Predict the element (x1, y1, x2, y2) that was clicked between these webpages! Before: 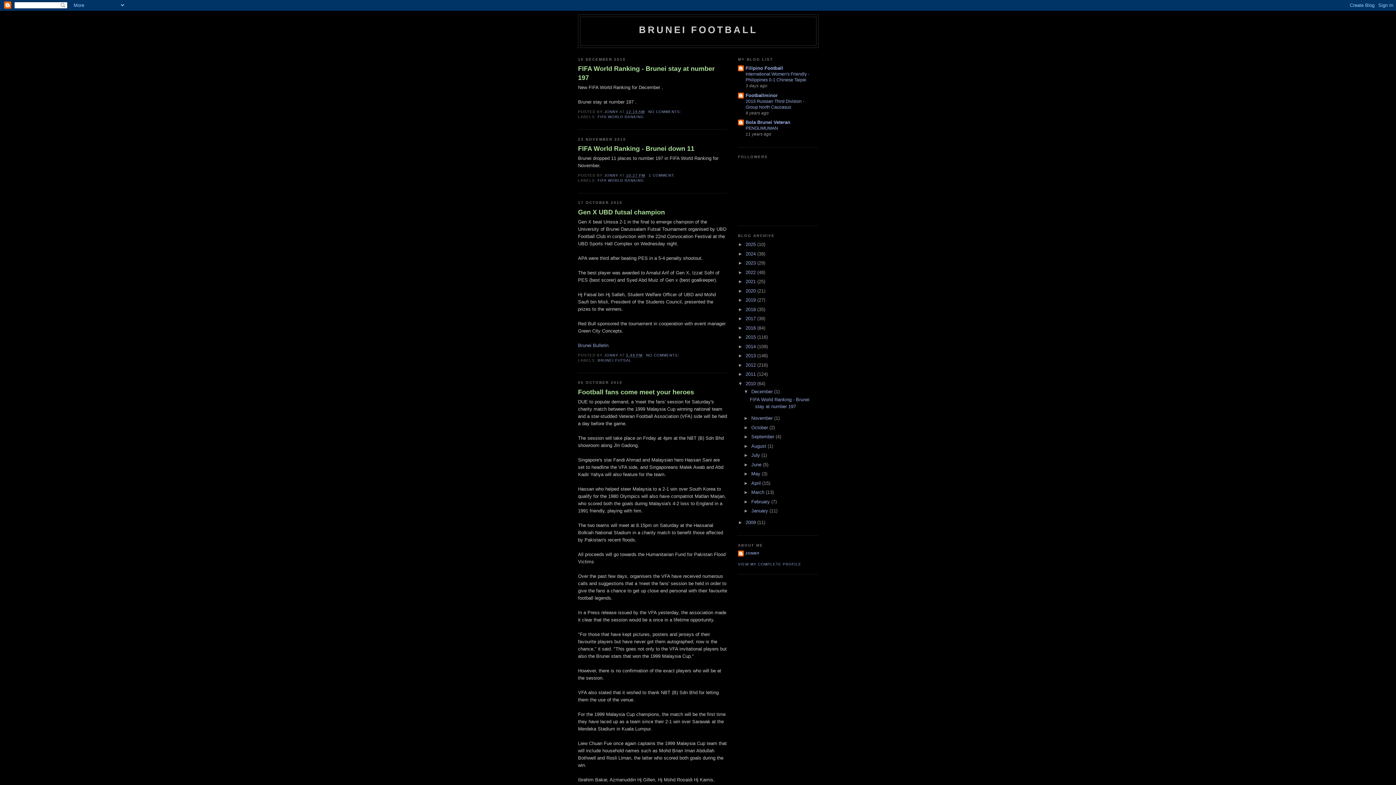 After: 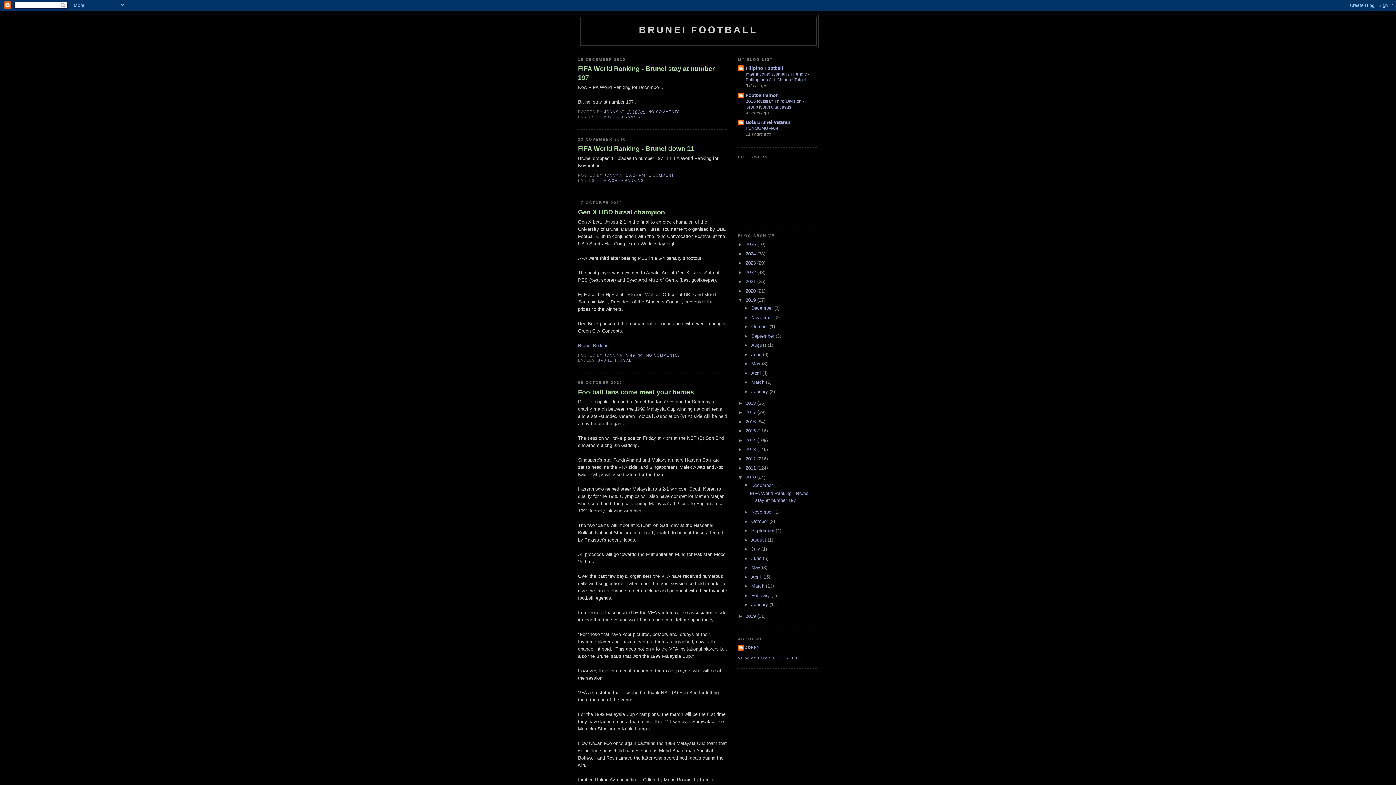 Action: label: ►   bbox: (738, 297, 745, 302)